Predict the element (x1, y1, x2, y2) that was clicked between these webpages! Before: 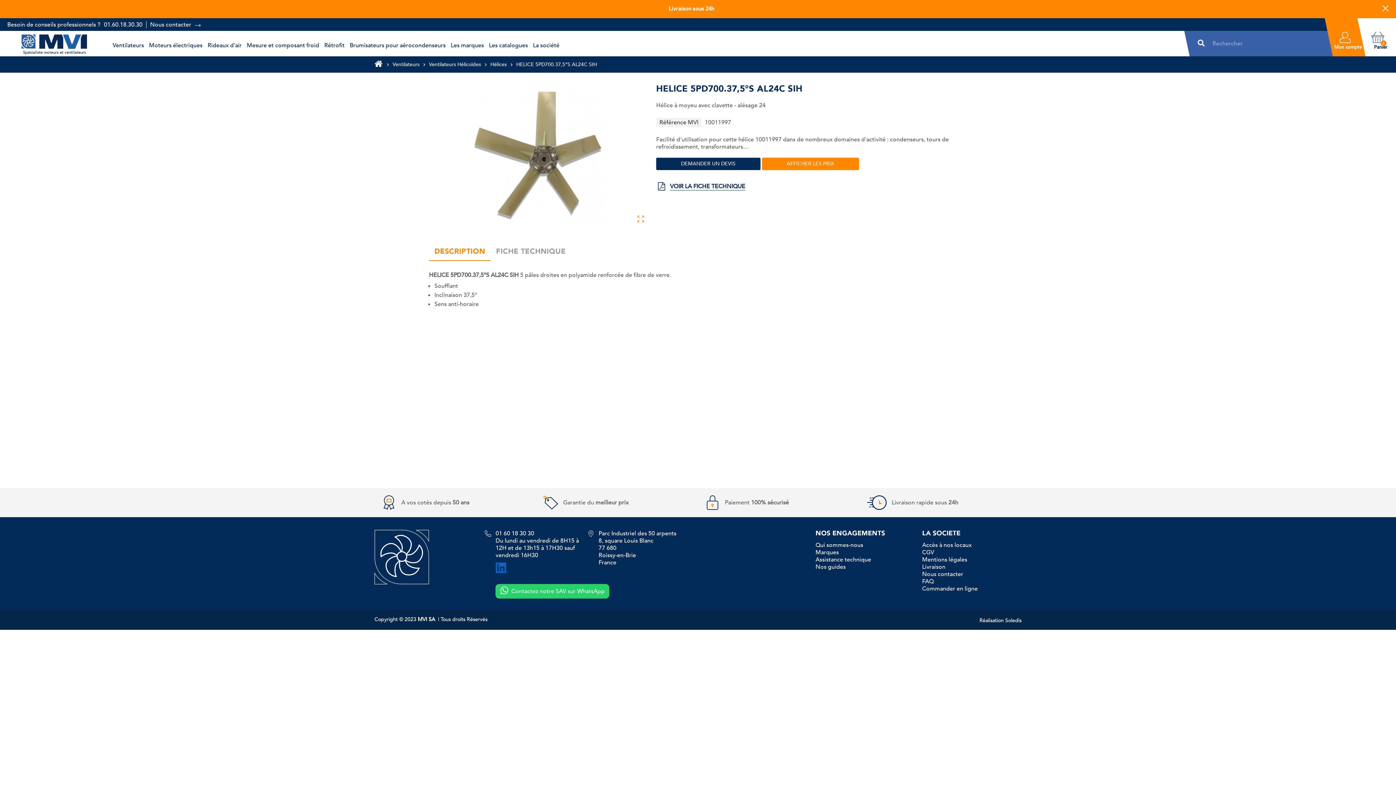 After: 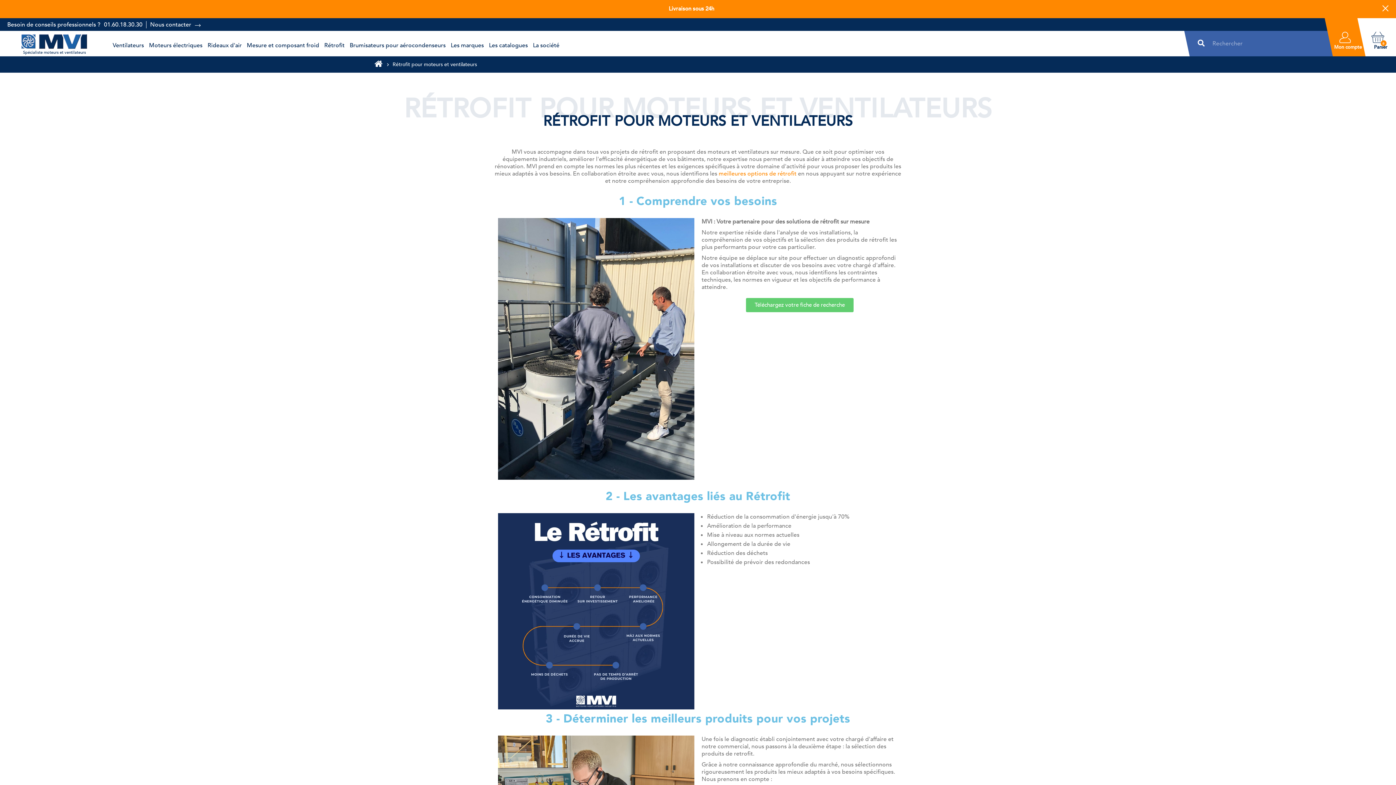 Action: label: Rétrofit bbox: (320, 38, 346, 52)